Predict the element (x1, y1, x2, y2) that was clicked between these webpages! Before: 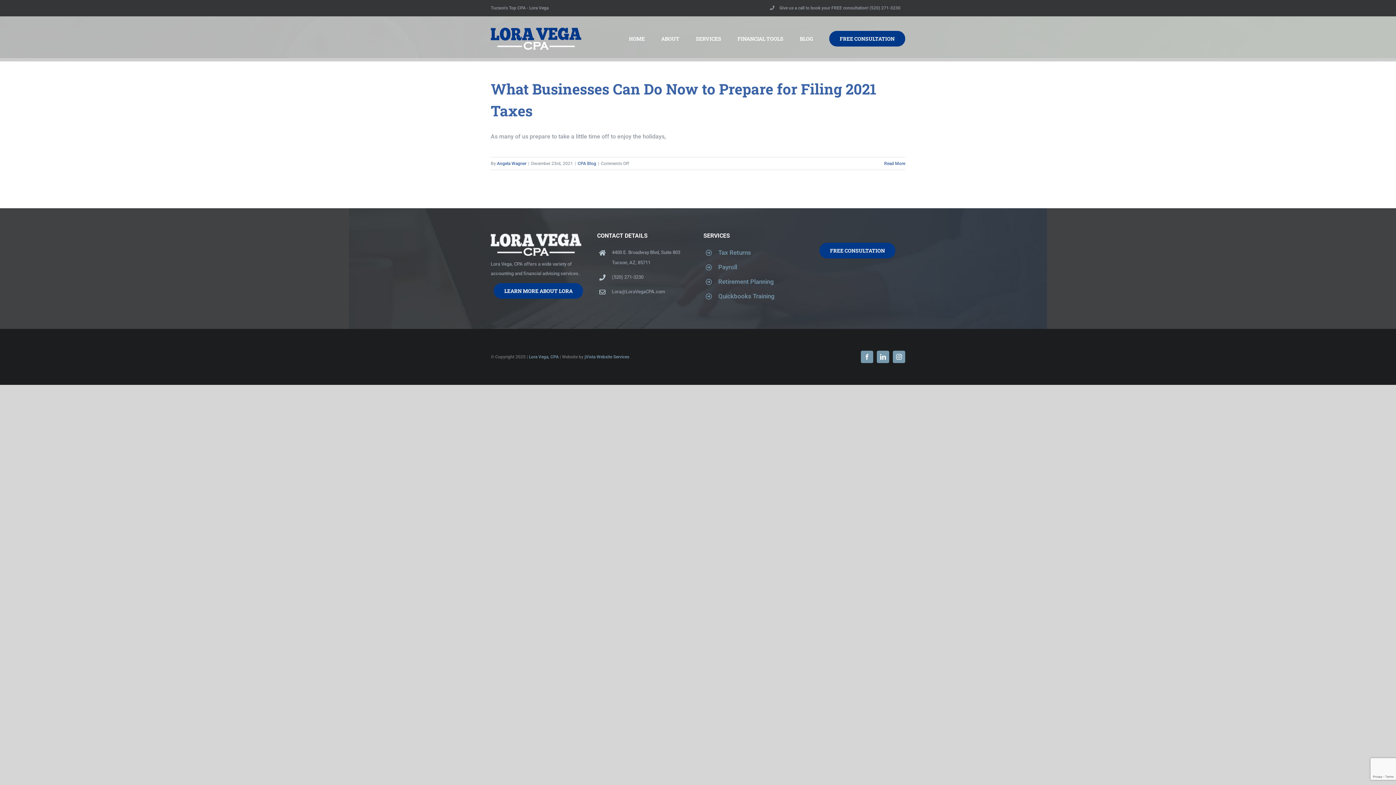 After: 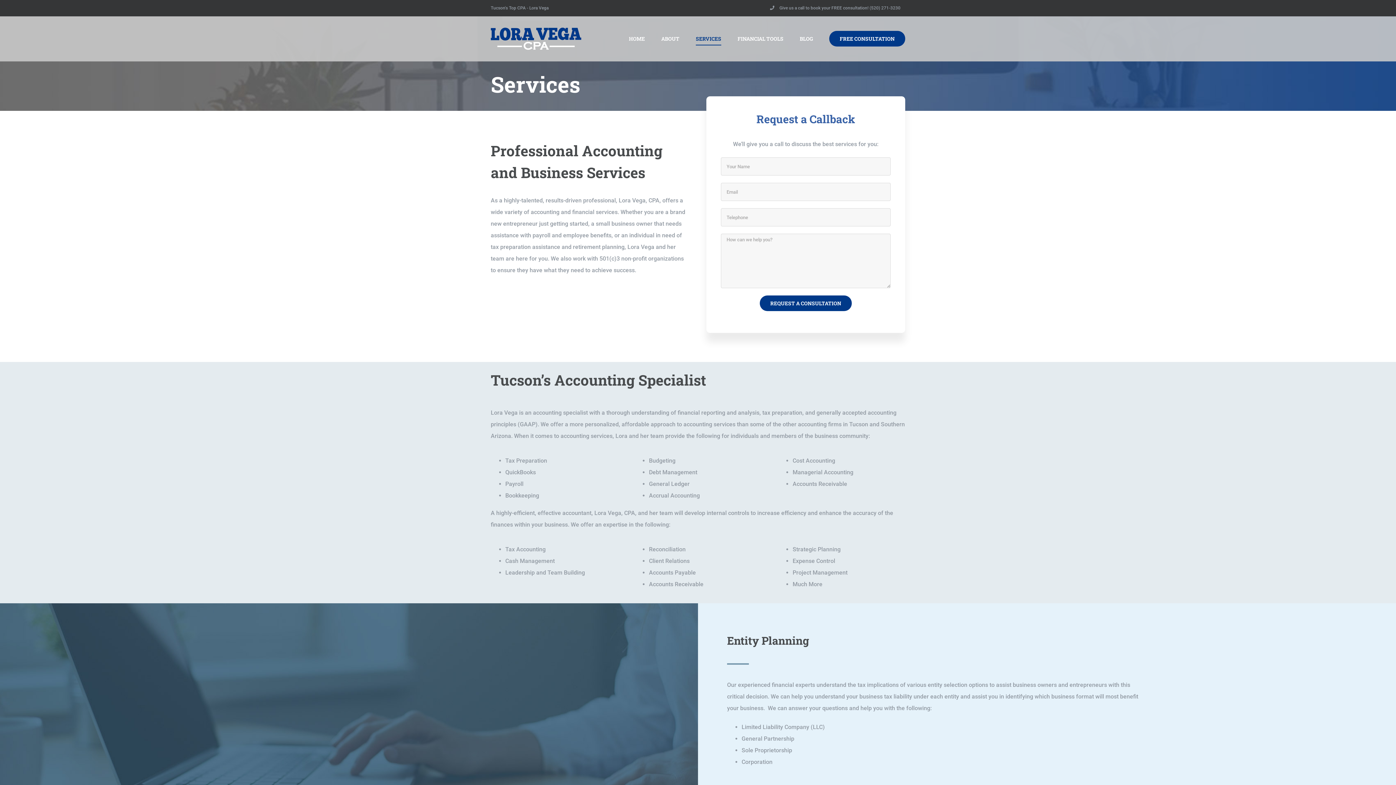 Action: label: Payroll bbox: (718, 262, 799, 272)